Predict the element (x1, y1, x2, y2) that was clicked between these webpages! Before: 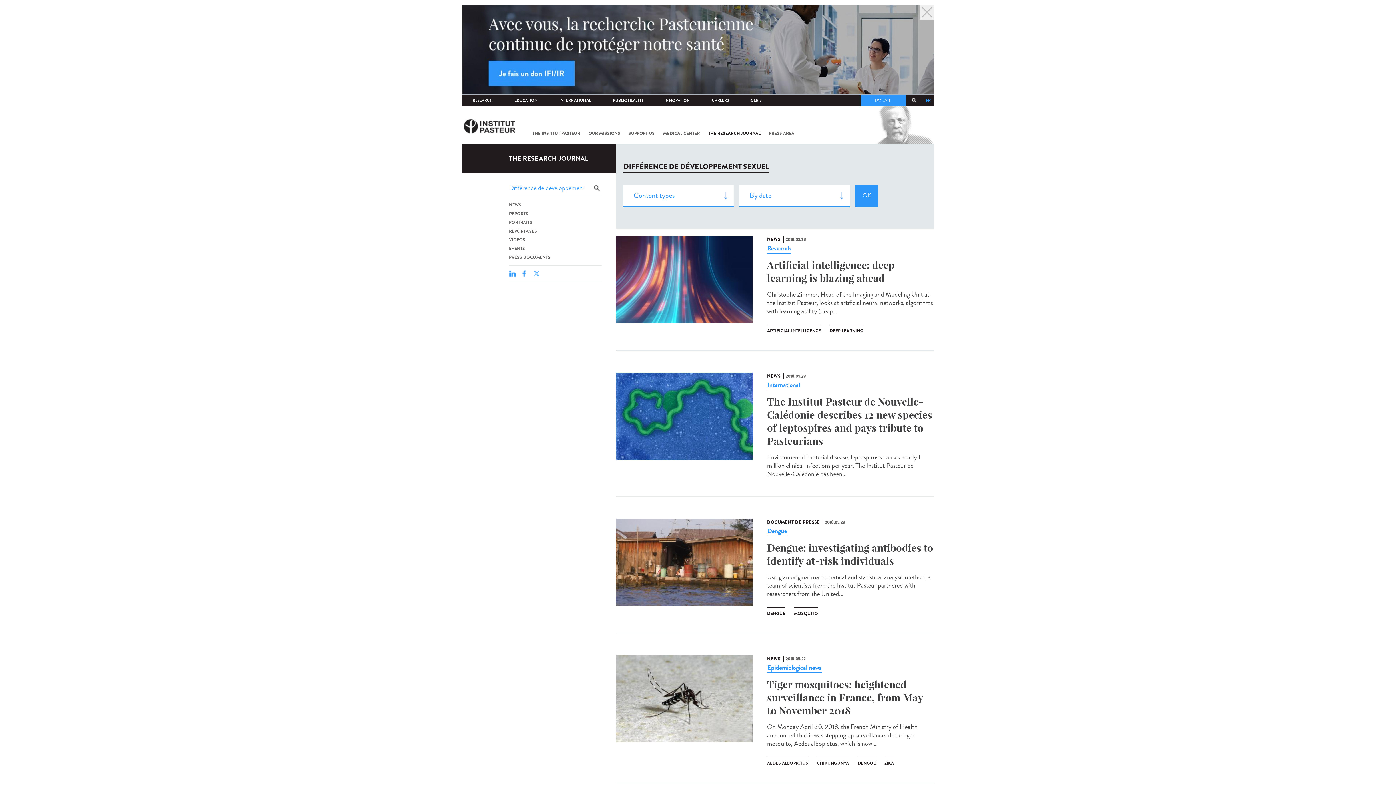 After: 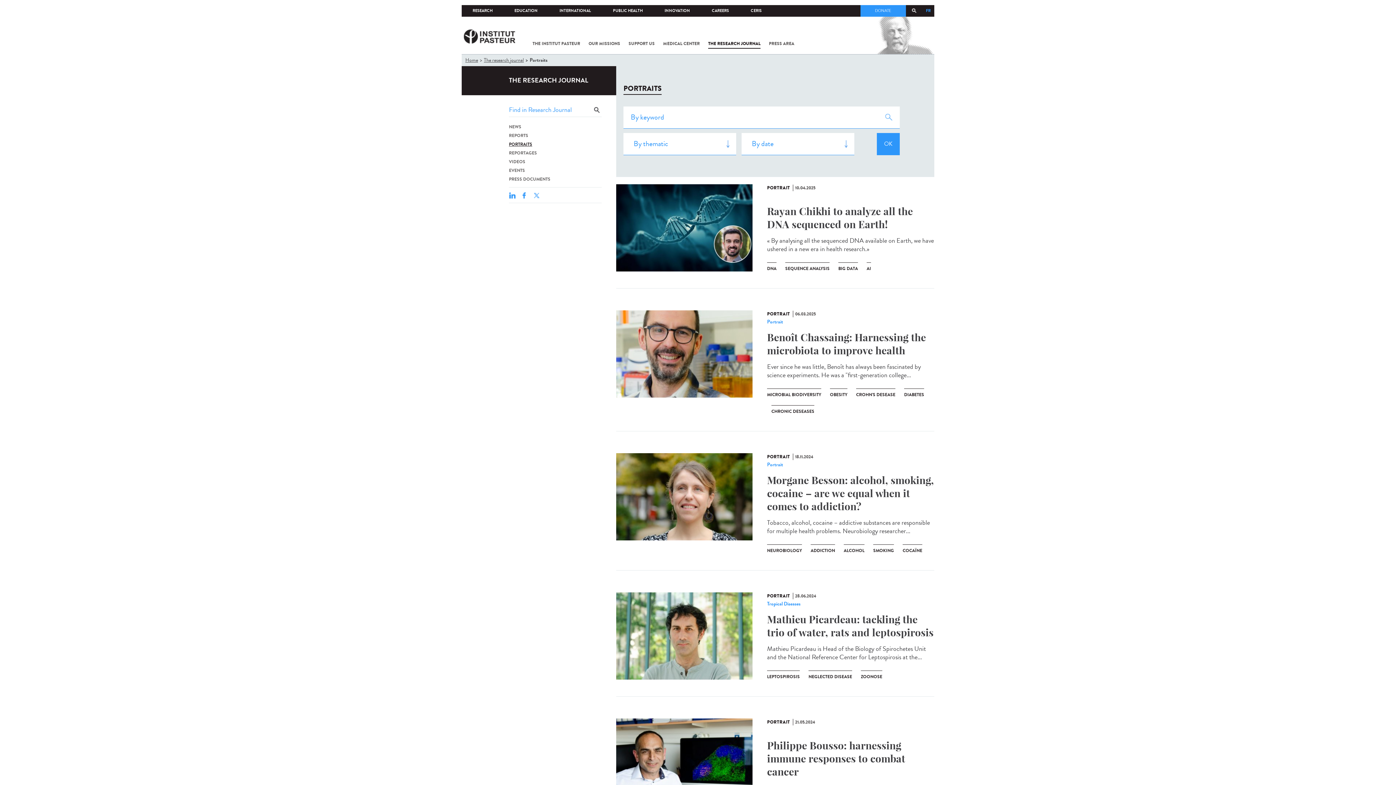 Action: bbox: (509, 219, 532, 225) label: PORTRAITS